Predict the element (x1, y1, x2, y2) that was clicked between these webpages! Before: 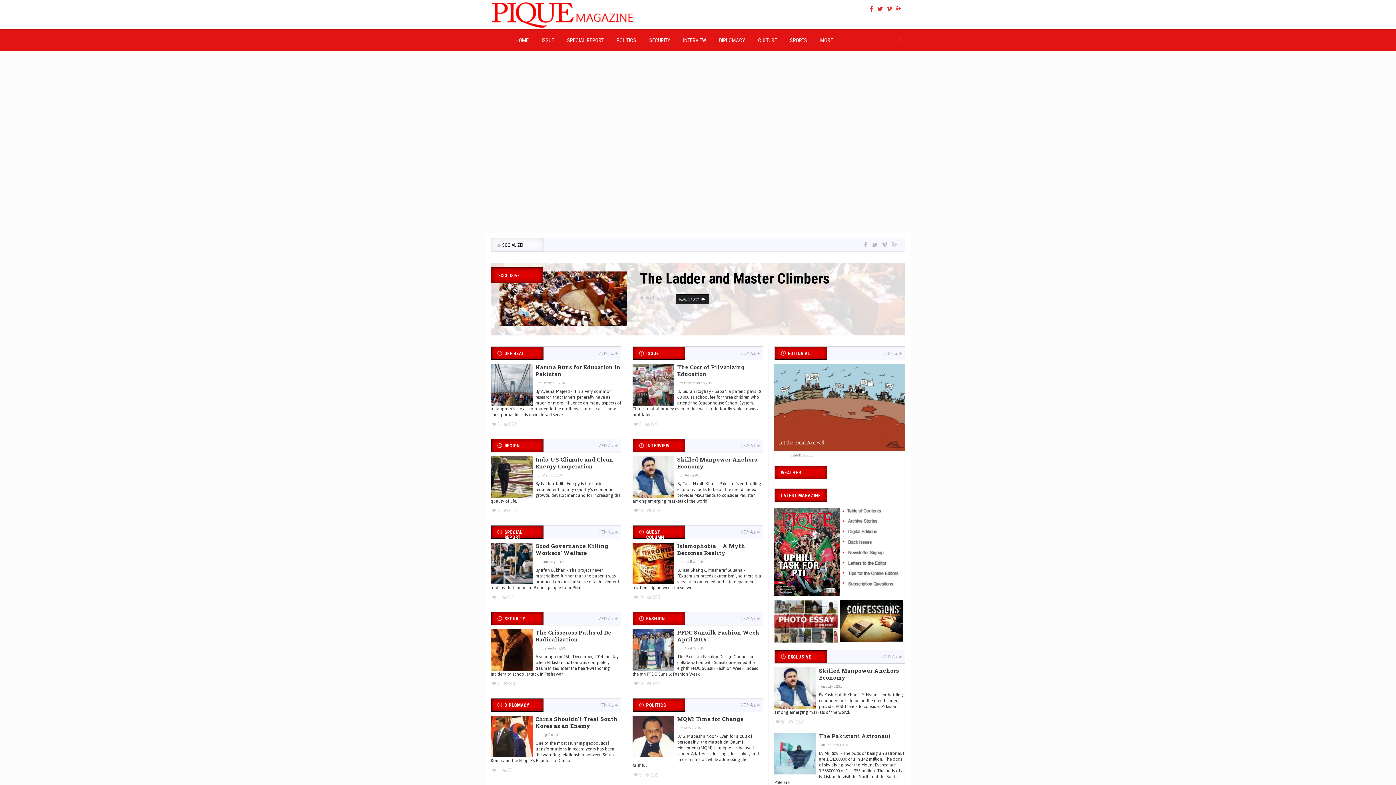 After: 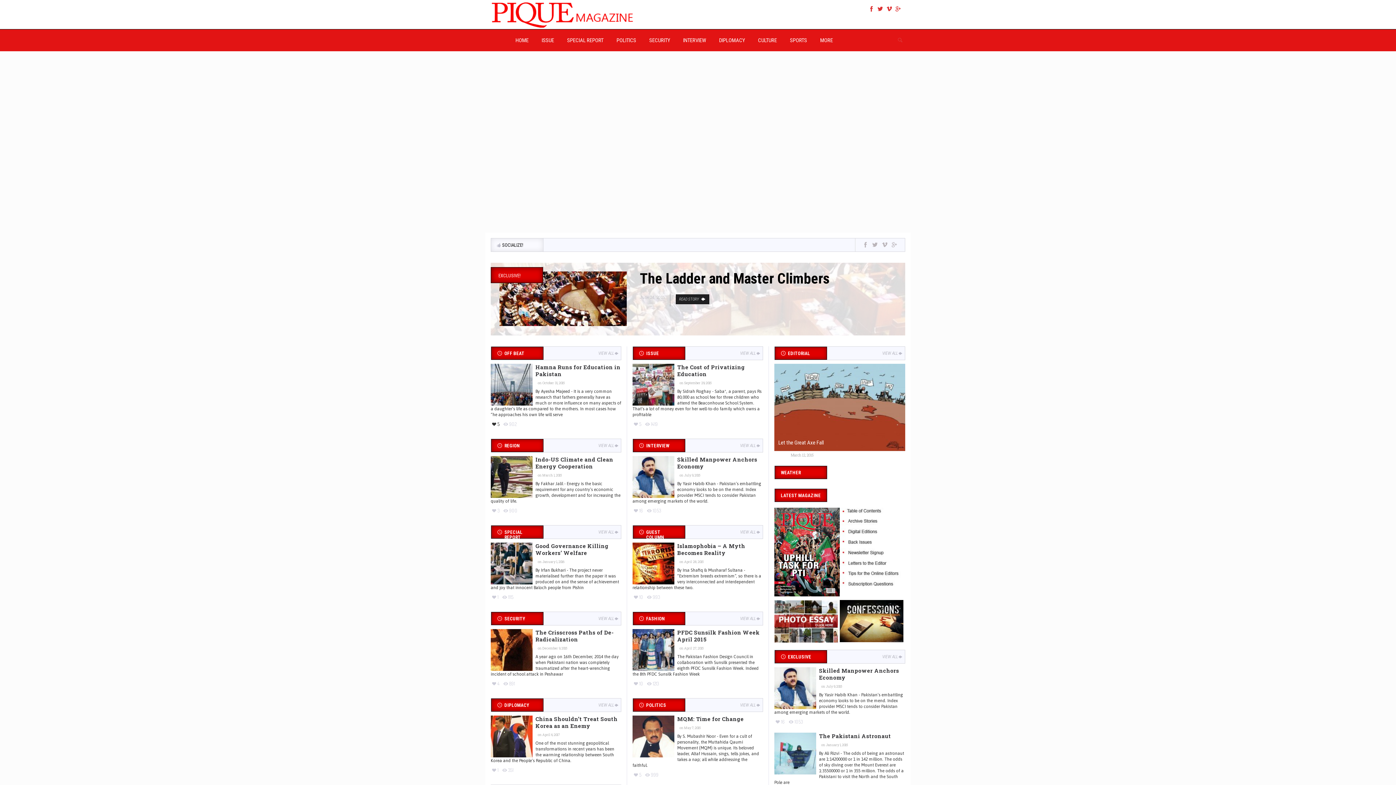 Action: bbox: (490, 421, 499, 427) label: 5